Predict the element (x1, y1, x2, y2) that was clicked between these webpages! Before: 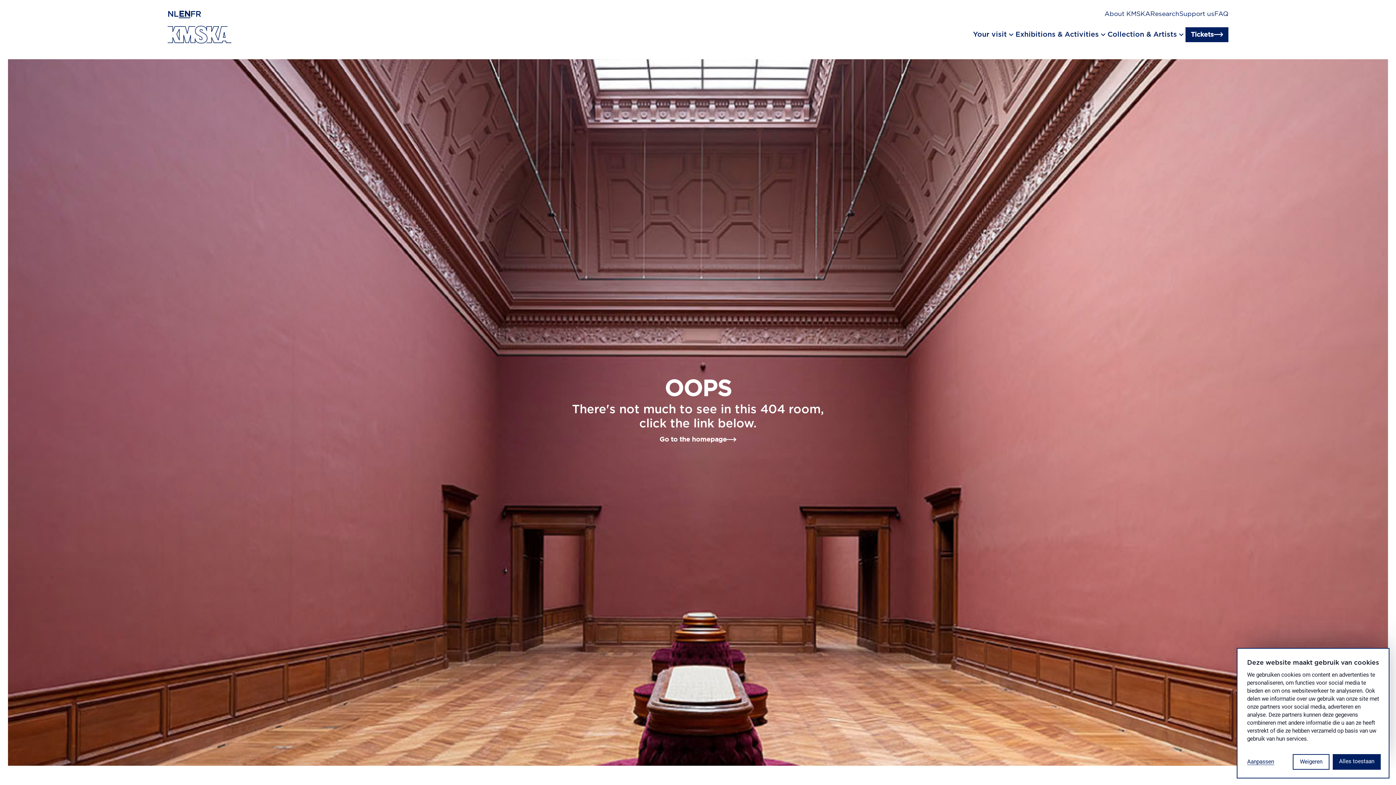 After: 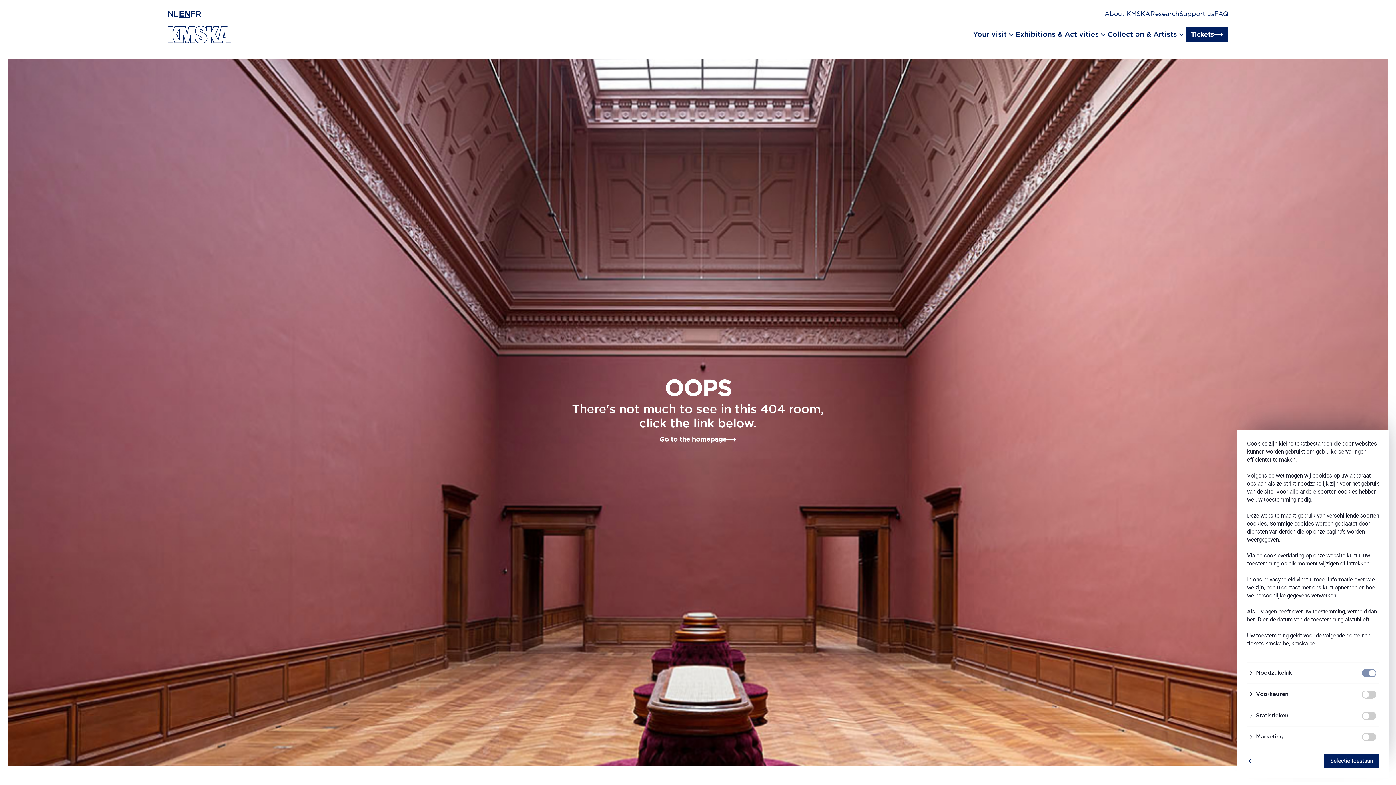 Action: bbox: (1247, 758, 1274, 766) label: Aanpassen